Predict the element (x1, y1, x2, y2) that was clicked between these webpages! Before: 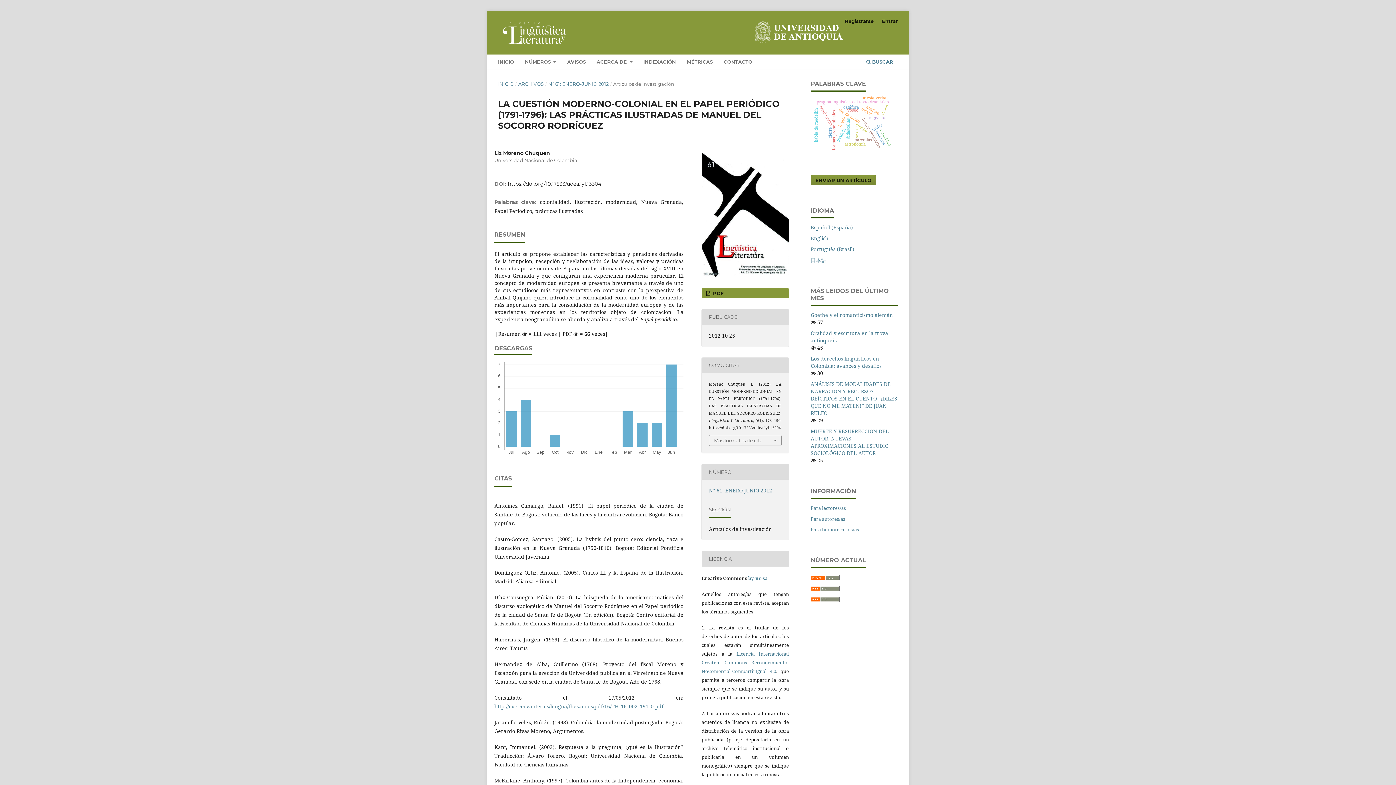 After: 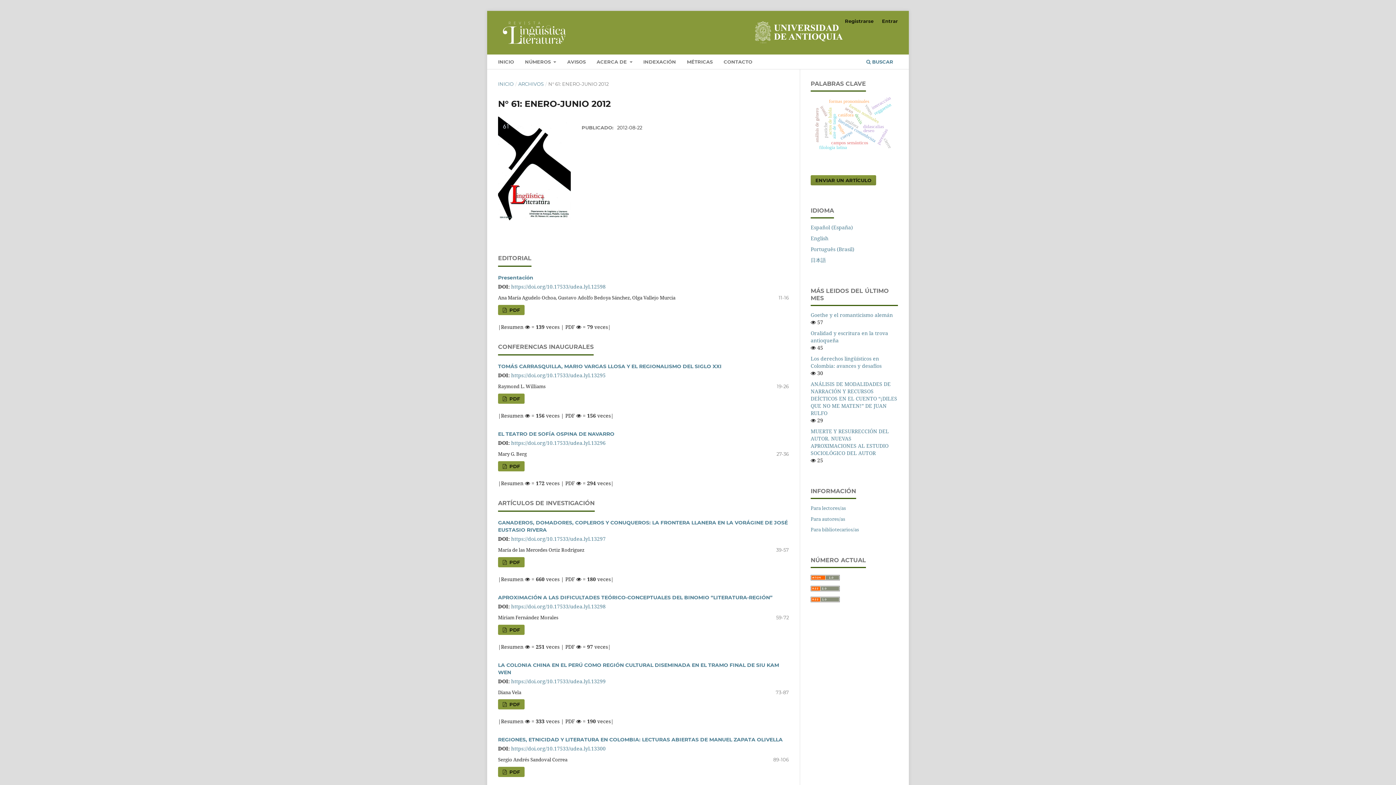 Action: bbox: (701, 153, 789, 277)